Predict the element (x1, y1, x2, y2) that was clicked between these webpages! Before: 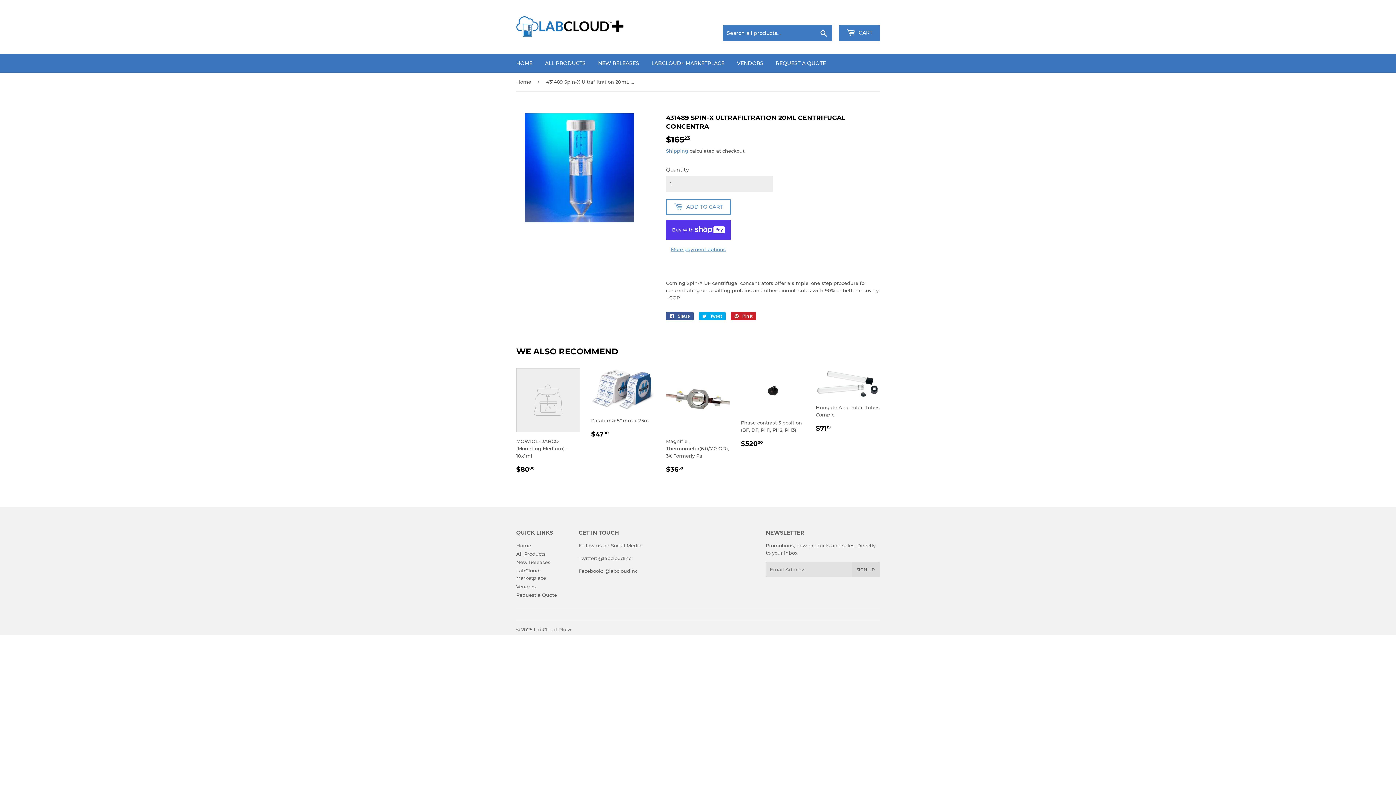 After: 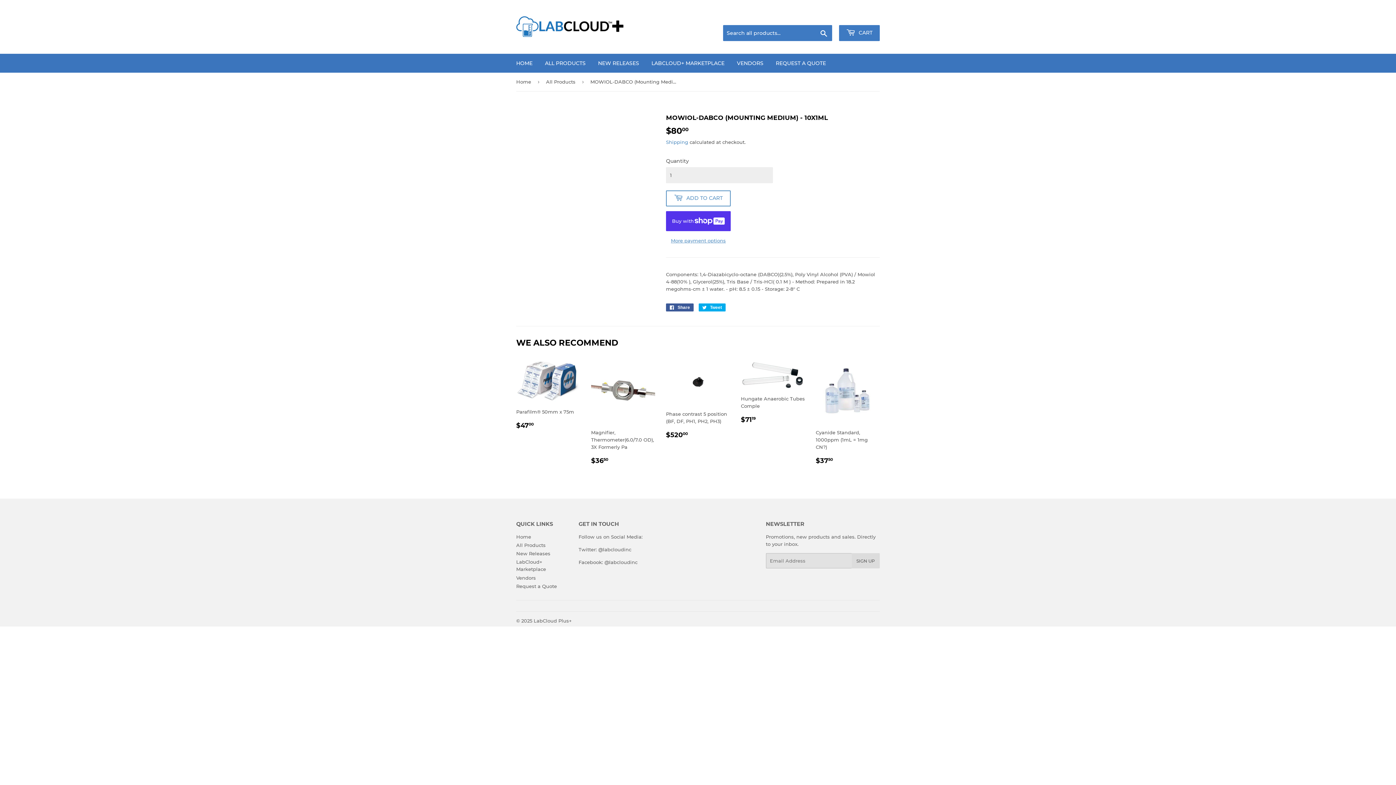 Action: label: MOWIOL-DABCO (Mounting Medium) - 10x1ml

REGULAR PRICE
$8000
$80.00 bbox: (516, 368, 580, 474)